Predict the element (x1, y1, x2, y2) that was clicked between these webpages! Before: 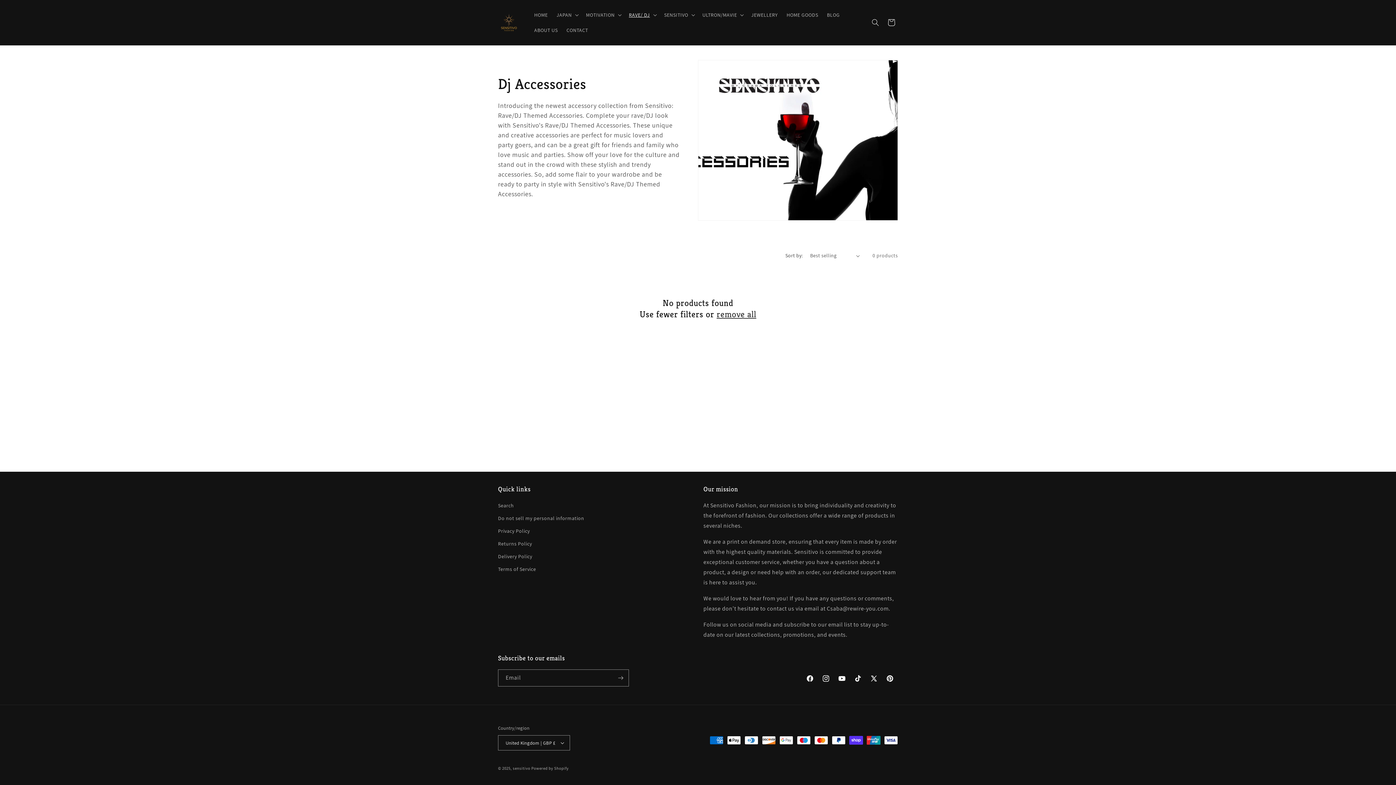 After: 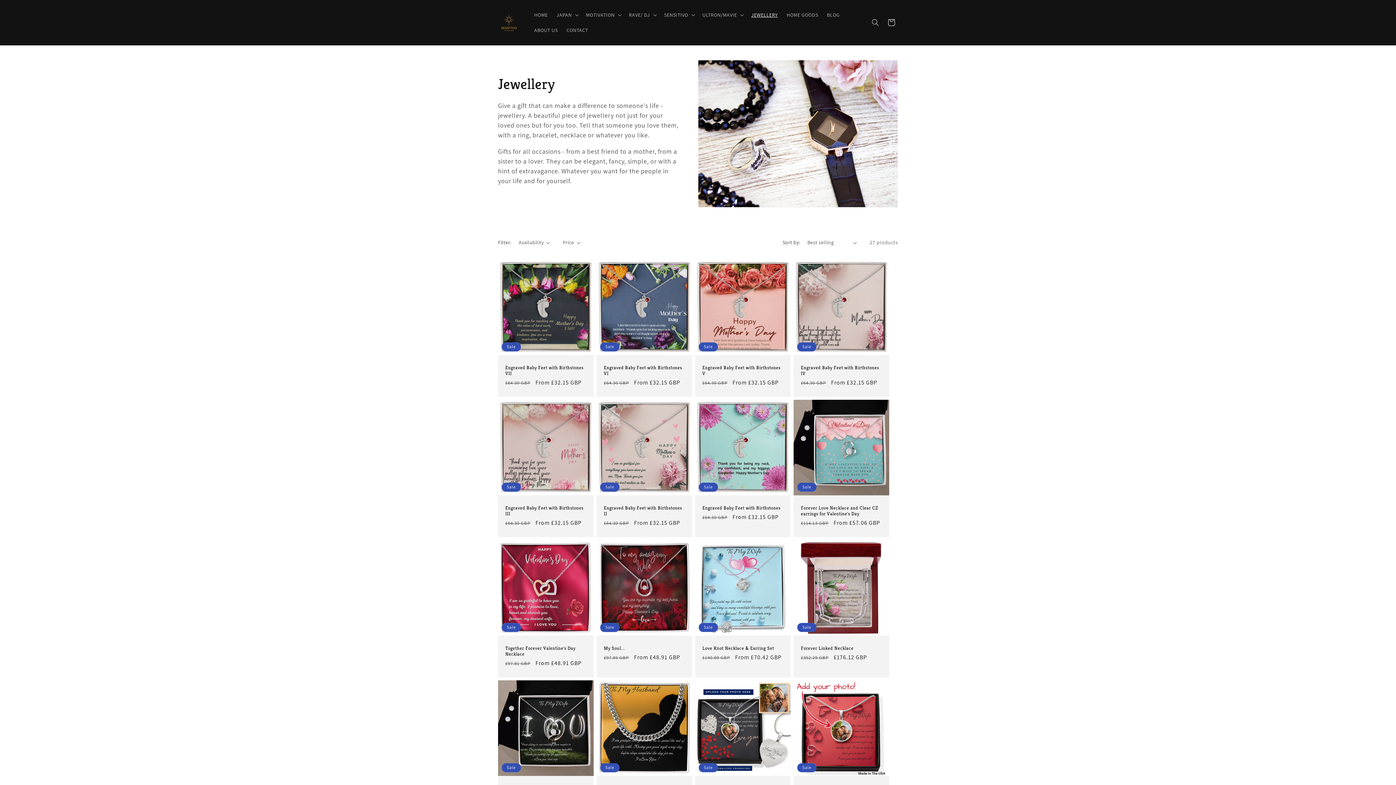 Action: label: JEWELLERY bbox: (747, 7, 782, 22)